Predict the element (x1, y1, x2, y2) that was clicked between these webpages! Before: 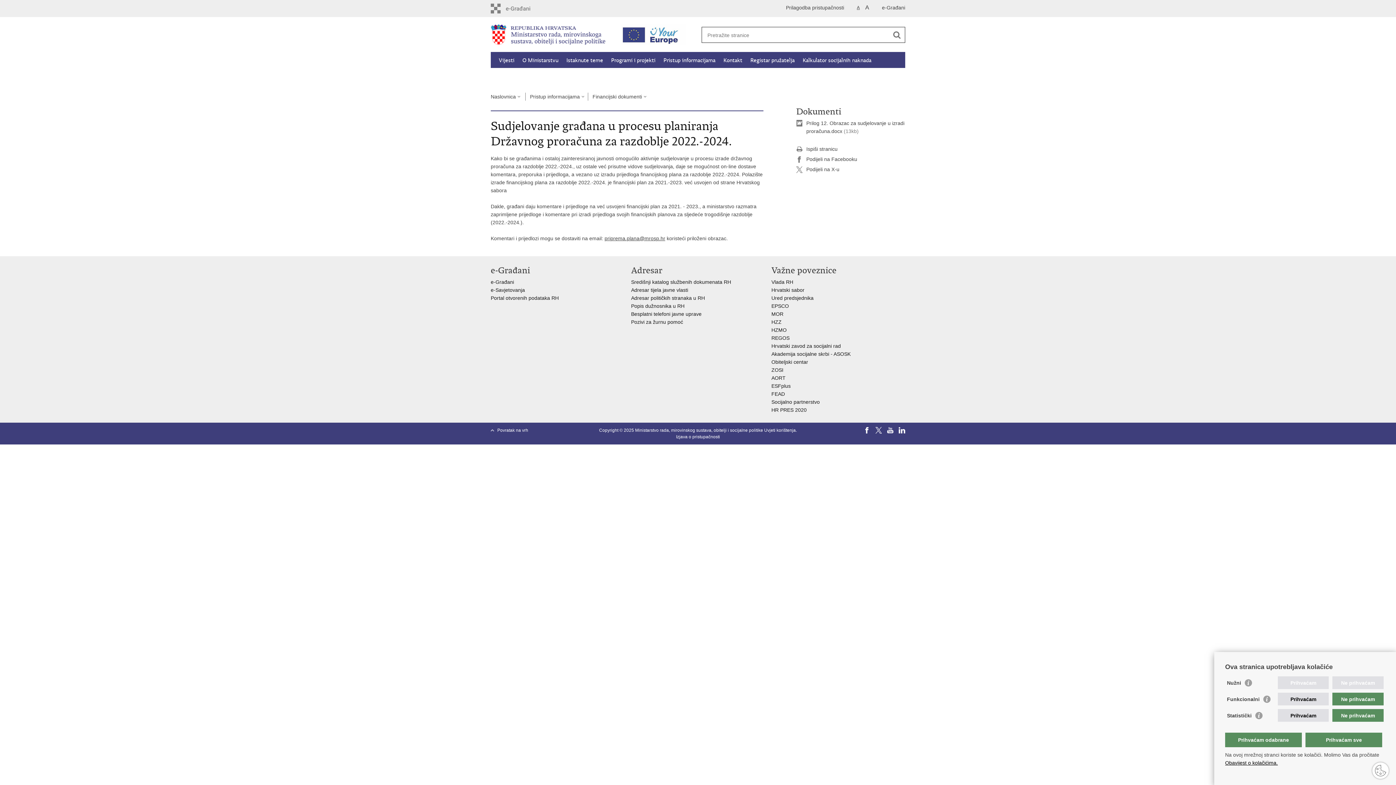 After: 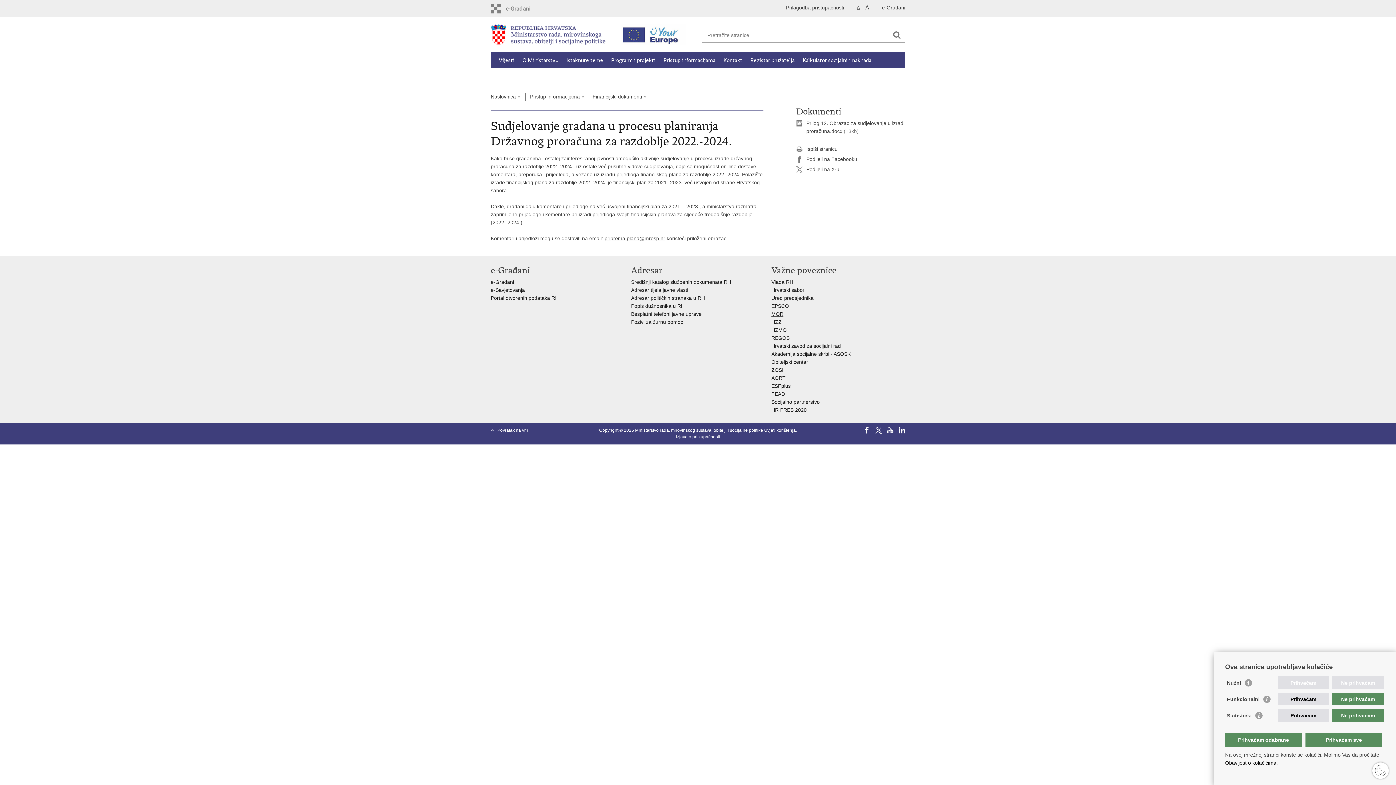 Action: bbox: (771, 311, 783, 317) label: MOR